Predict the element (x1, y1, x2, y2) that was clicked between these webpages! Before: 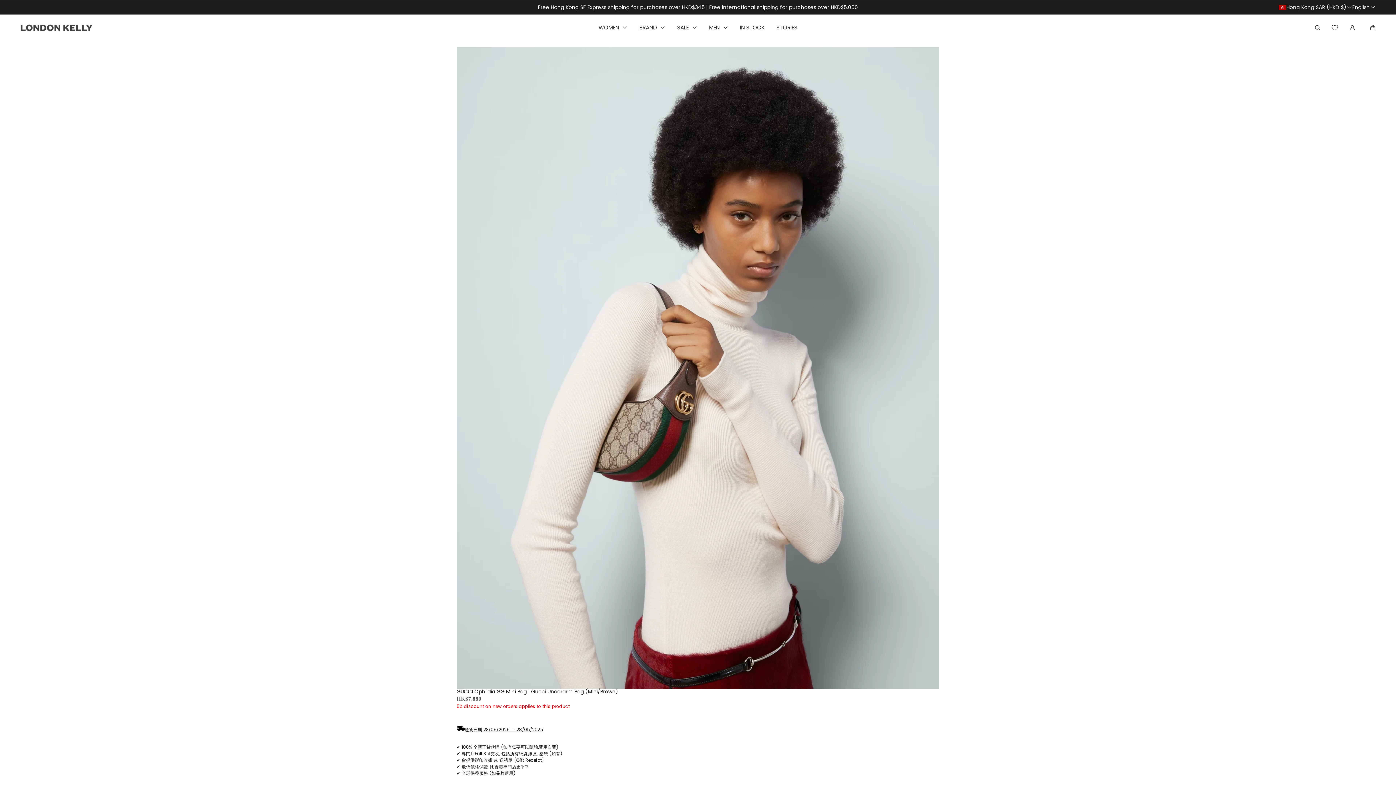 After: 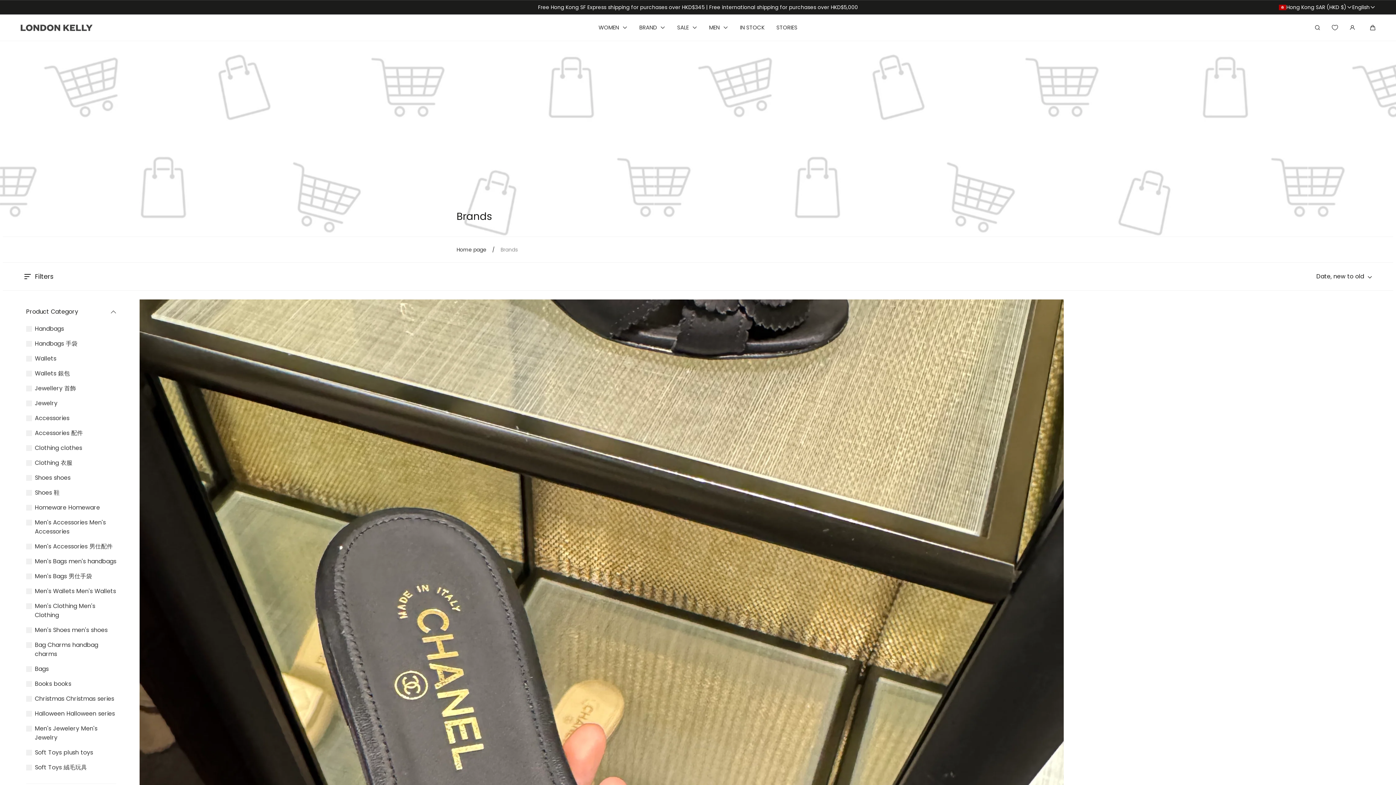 Action: bbox: (598, 14, 627, 40) label: WOMEN